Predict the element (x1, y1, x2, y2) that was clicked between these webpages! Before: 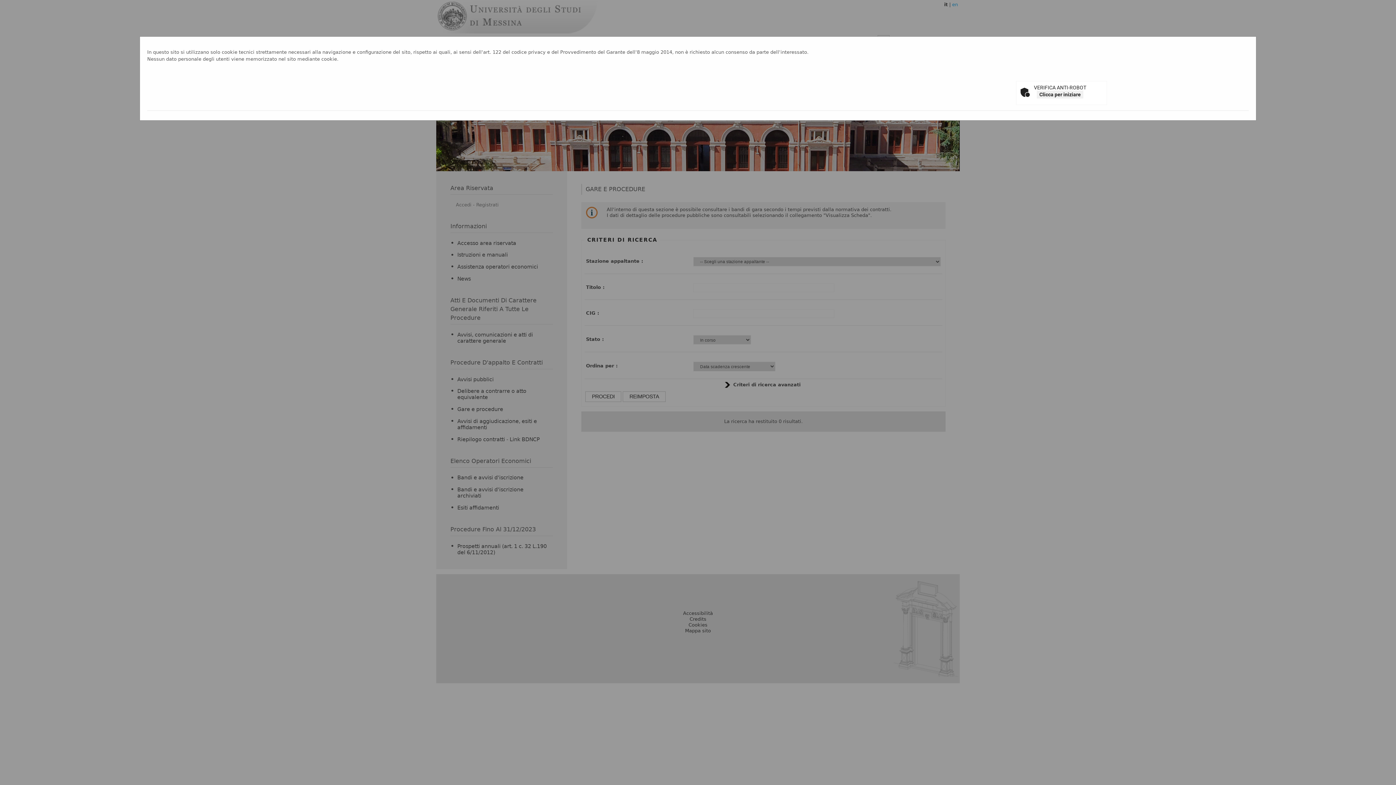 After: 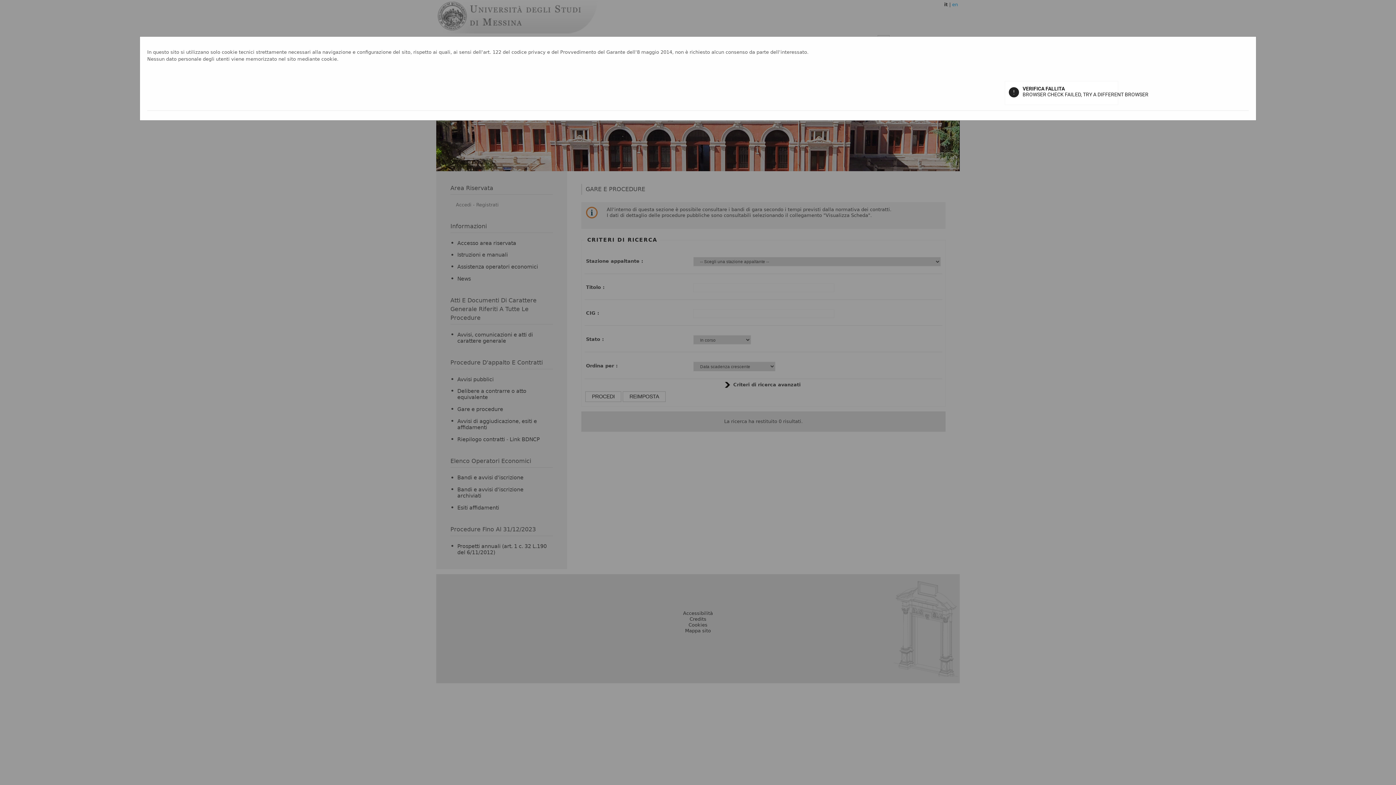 Action: label: Clicca per iniziare bbox: (1037, 90, 1083, 98)